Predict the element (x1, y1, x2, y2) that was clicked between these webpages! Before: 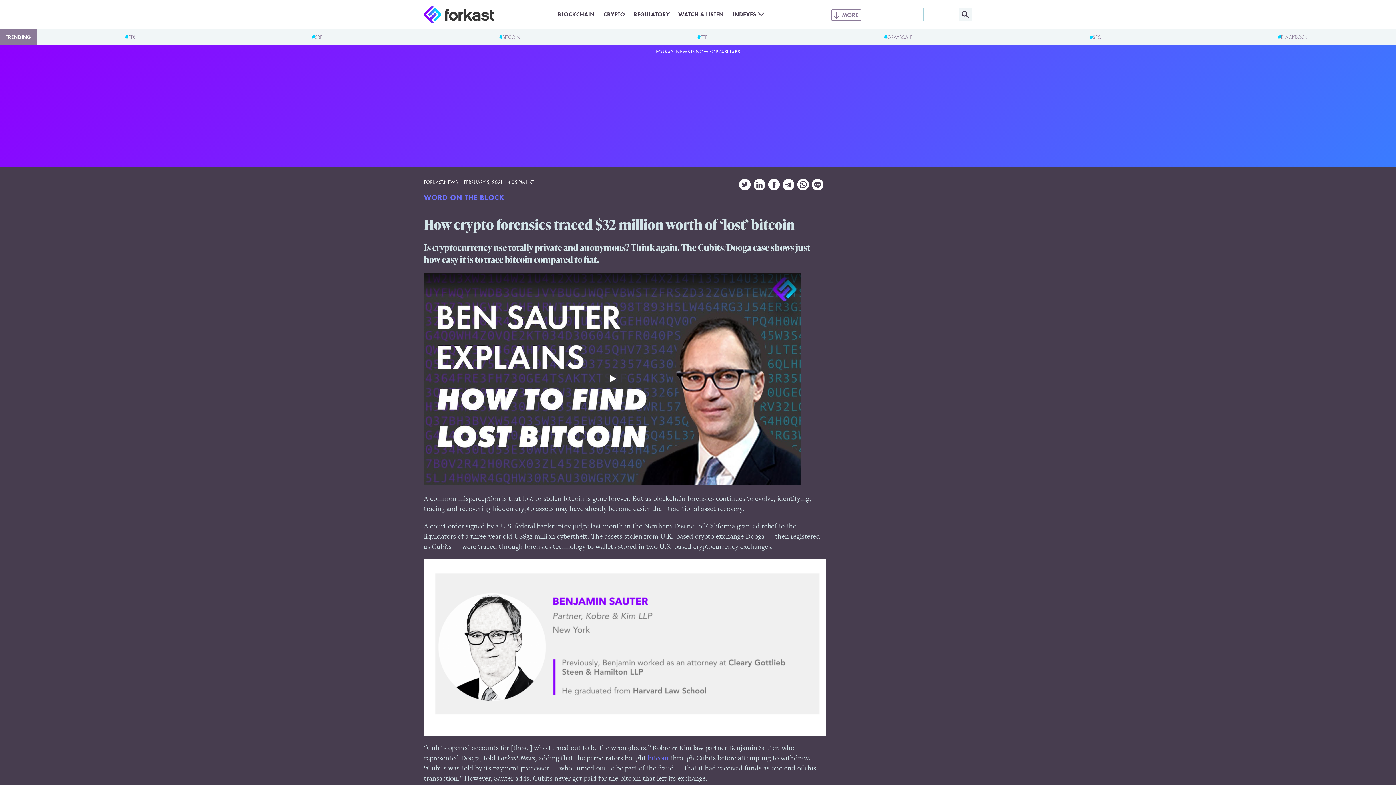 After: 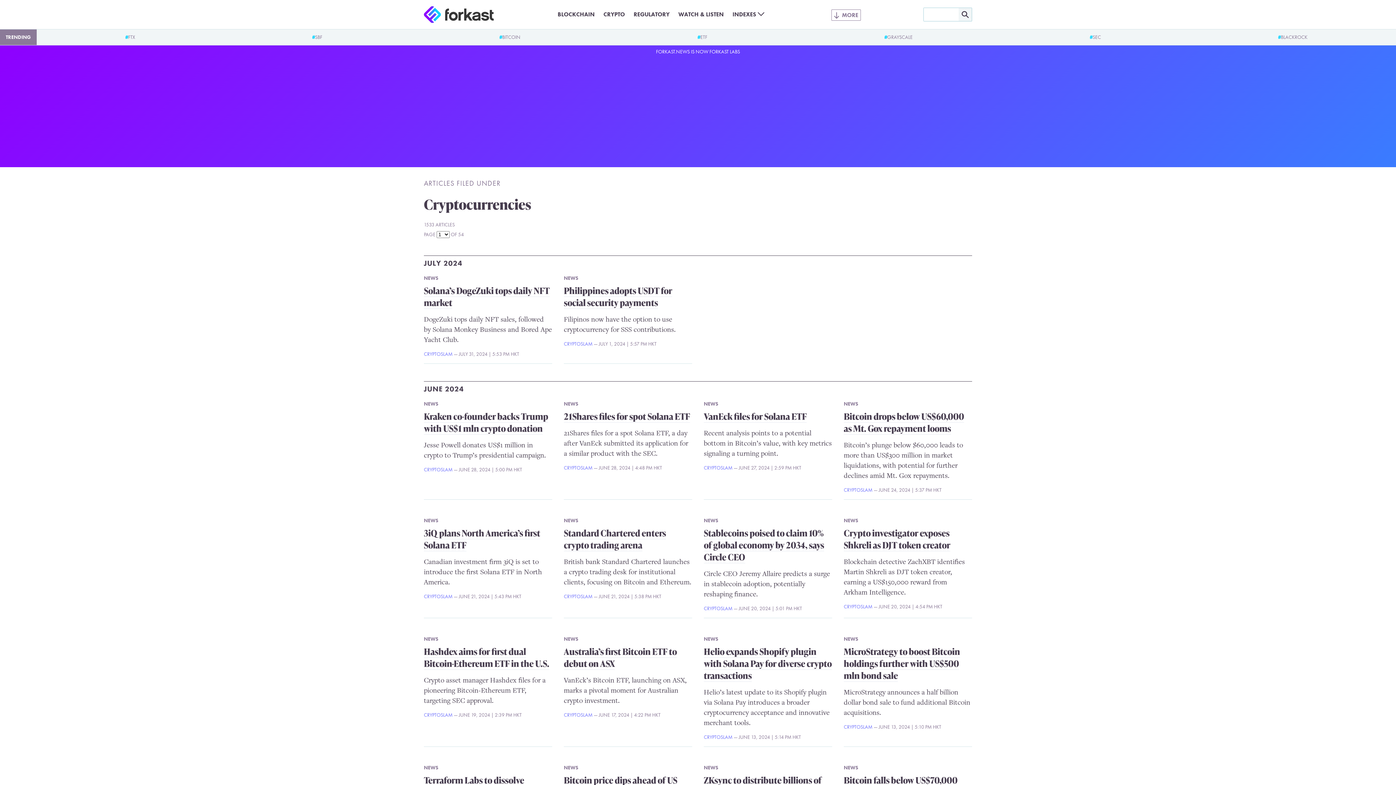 Action: bbox: (603, 10, 625, 18) label: CRYPTO